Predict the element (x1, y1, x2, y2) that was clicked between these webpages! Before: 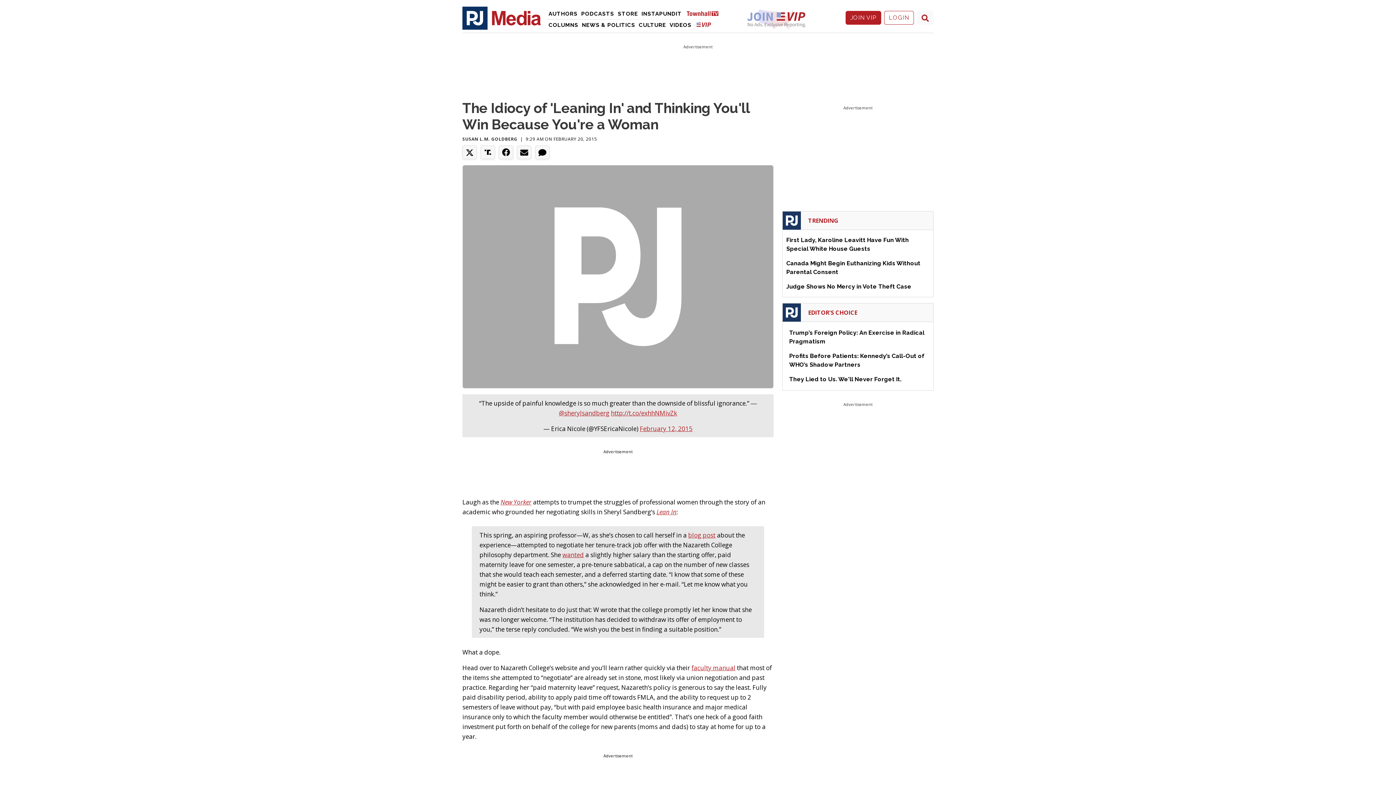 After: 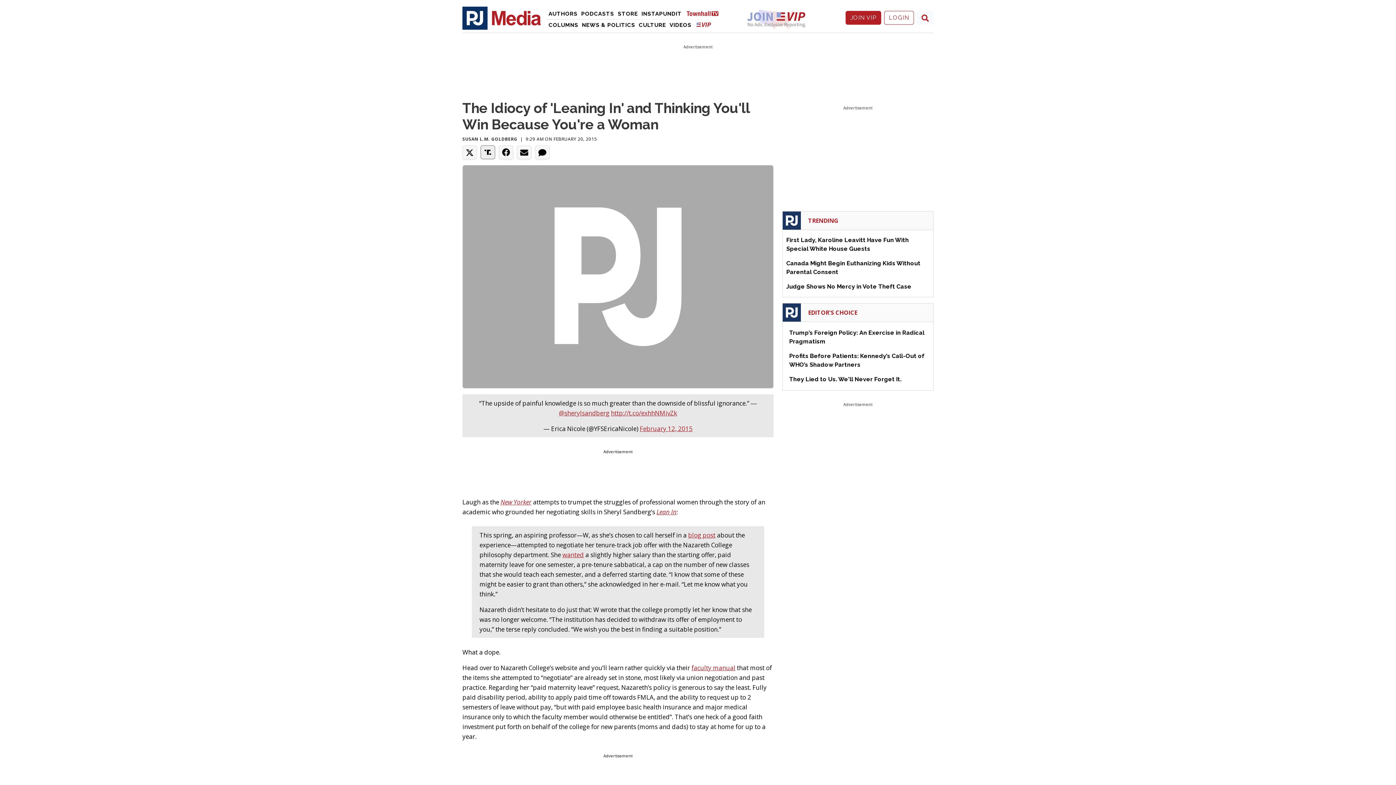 Action: bbox: (480, 145, 495, 159)